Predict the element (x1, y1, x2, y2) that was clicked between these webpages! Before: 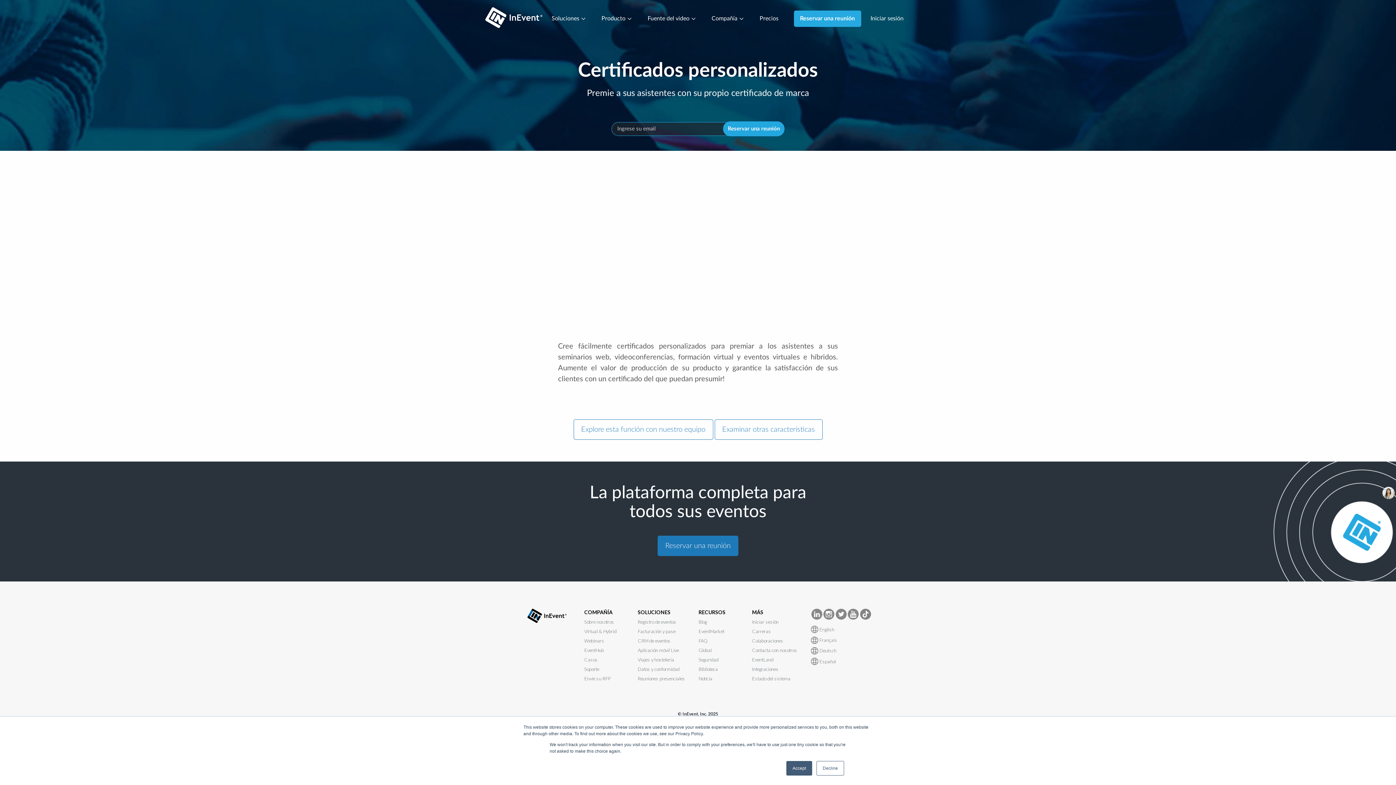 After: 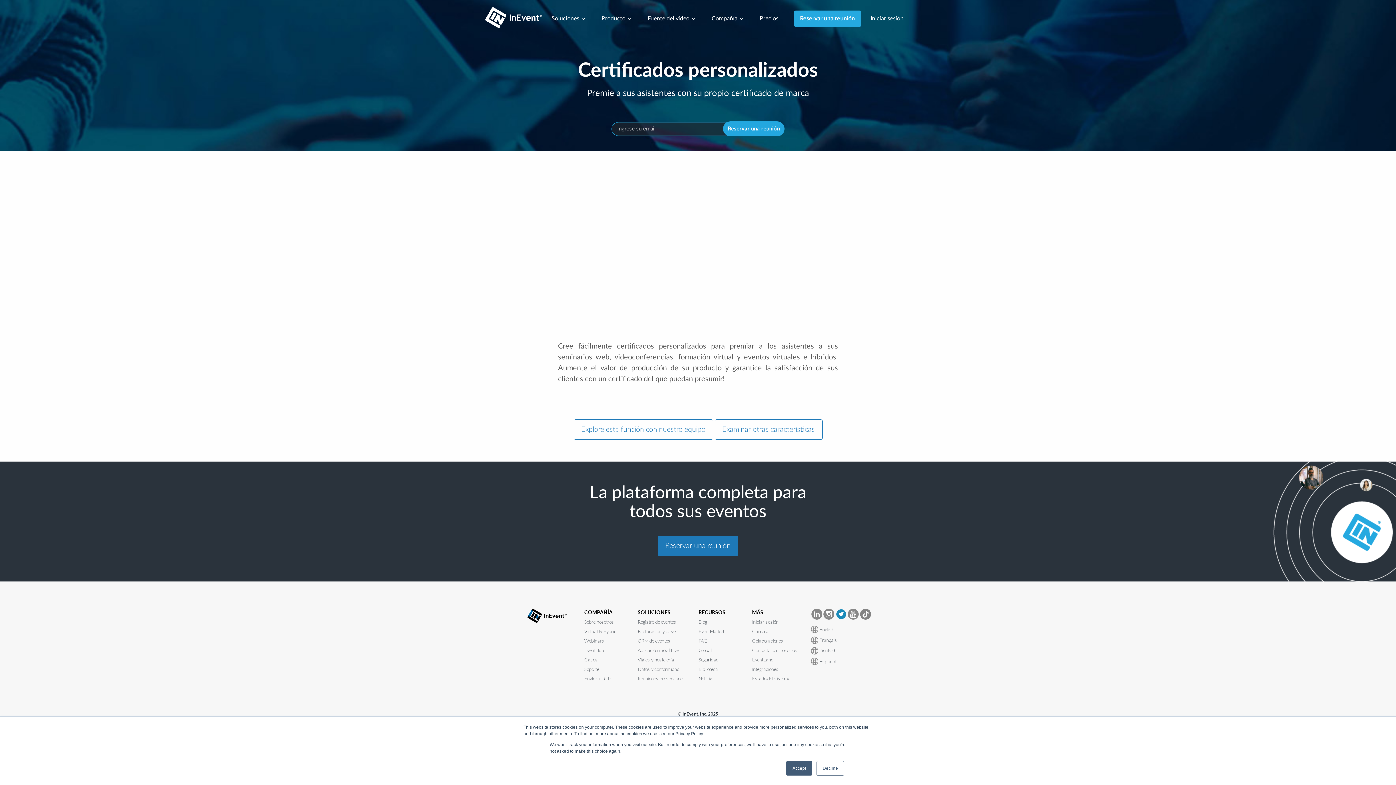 Action: bbox: (835, 611, 847, 616) label: InEvent Twitter